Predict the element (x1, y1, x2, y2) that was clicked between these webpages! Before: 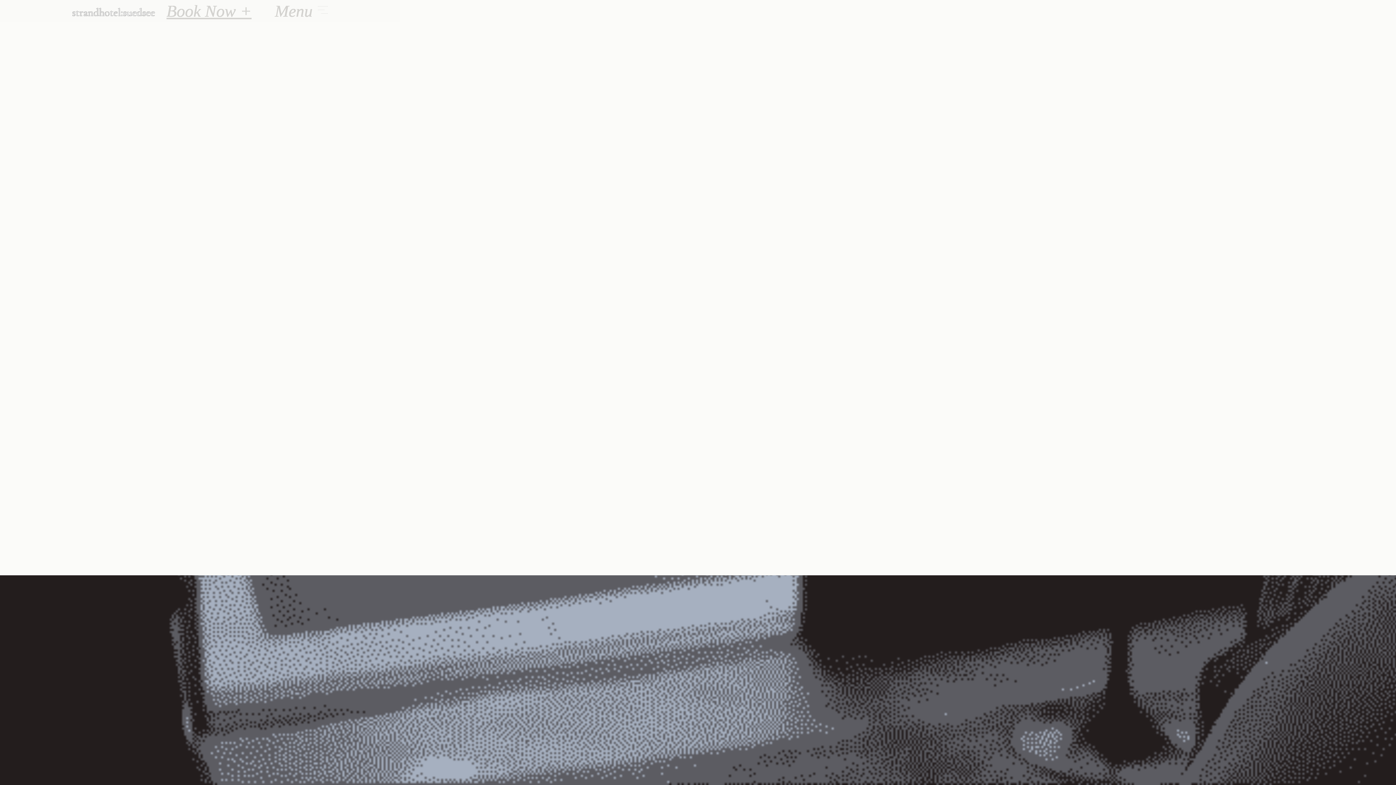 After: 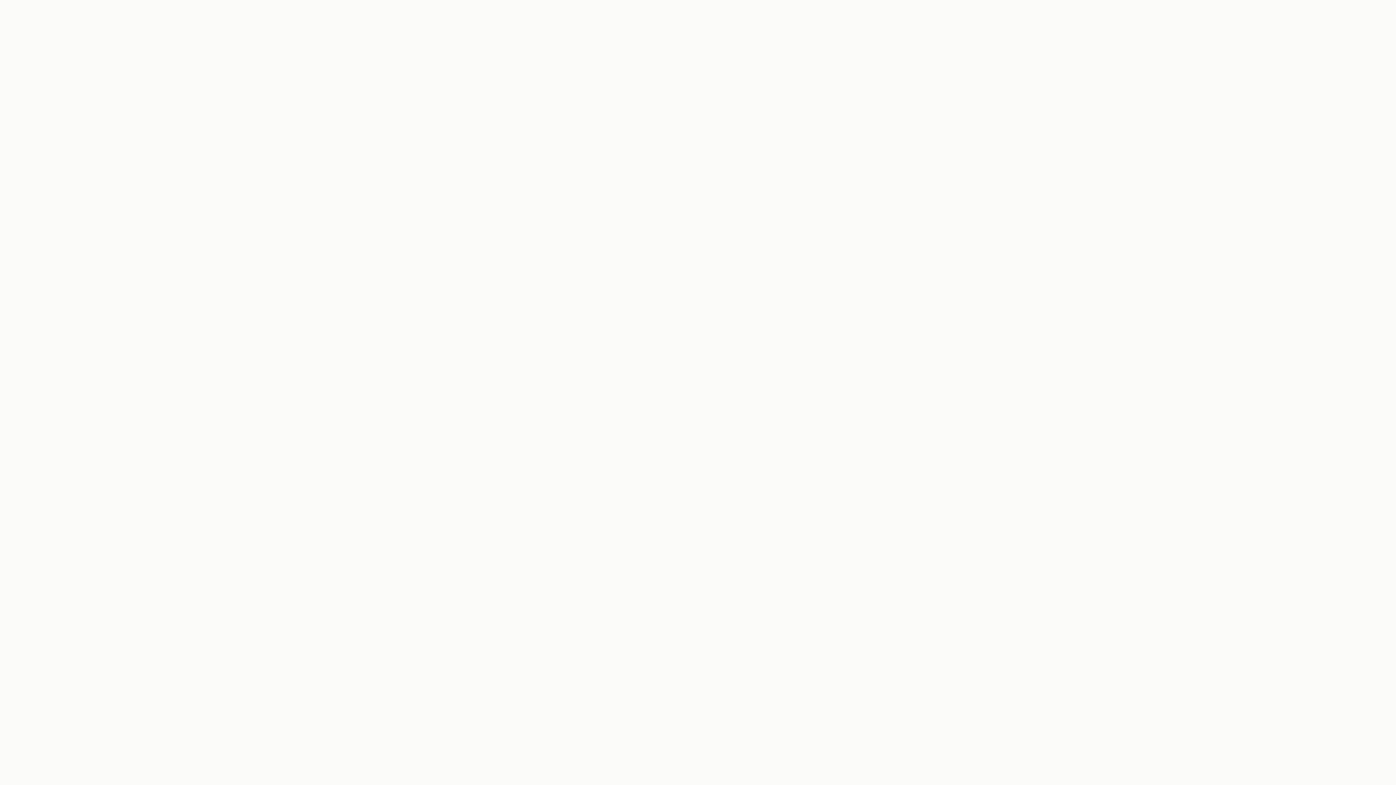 Action: bbox: (69, -1, 160, 23)